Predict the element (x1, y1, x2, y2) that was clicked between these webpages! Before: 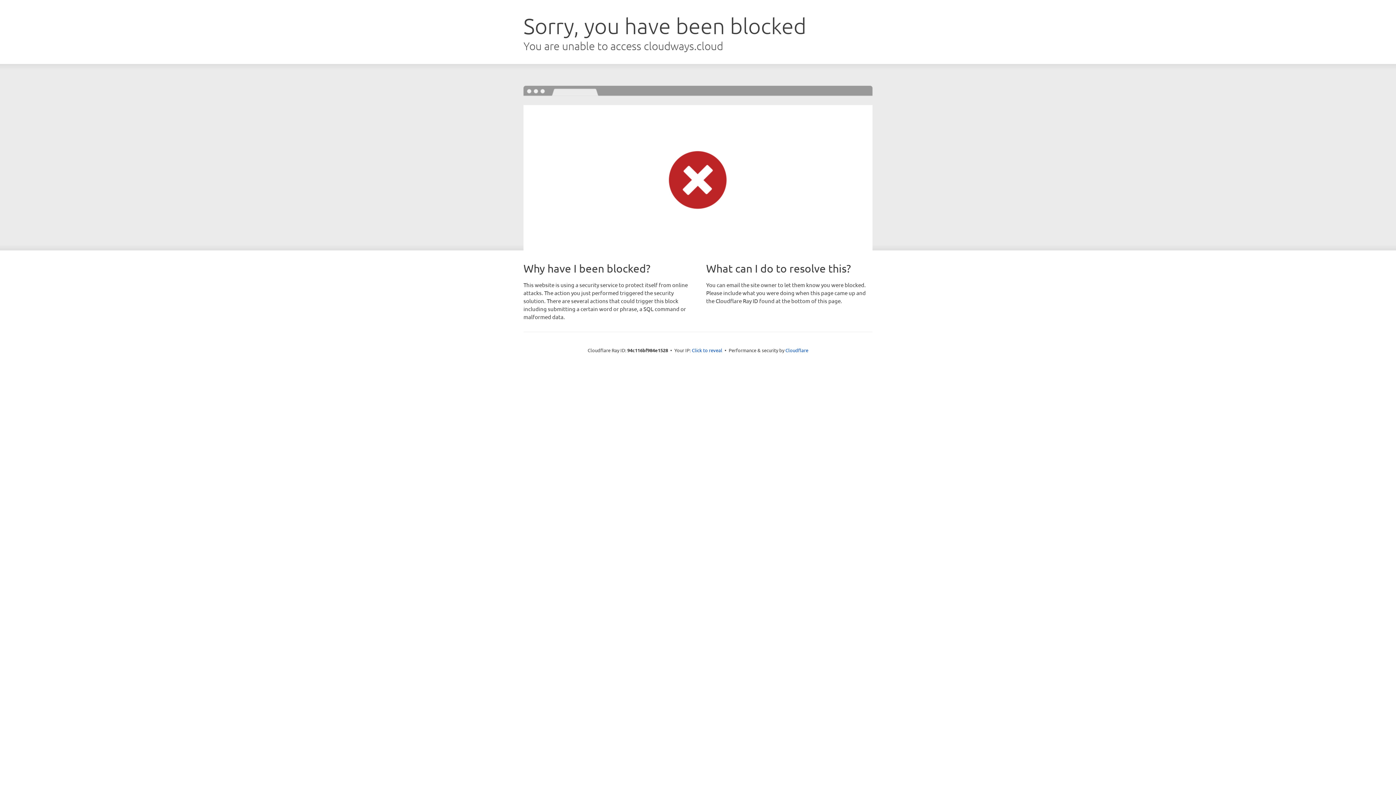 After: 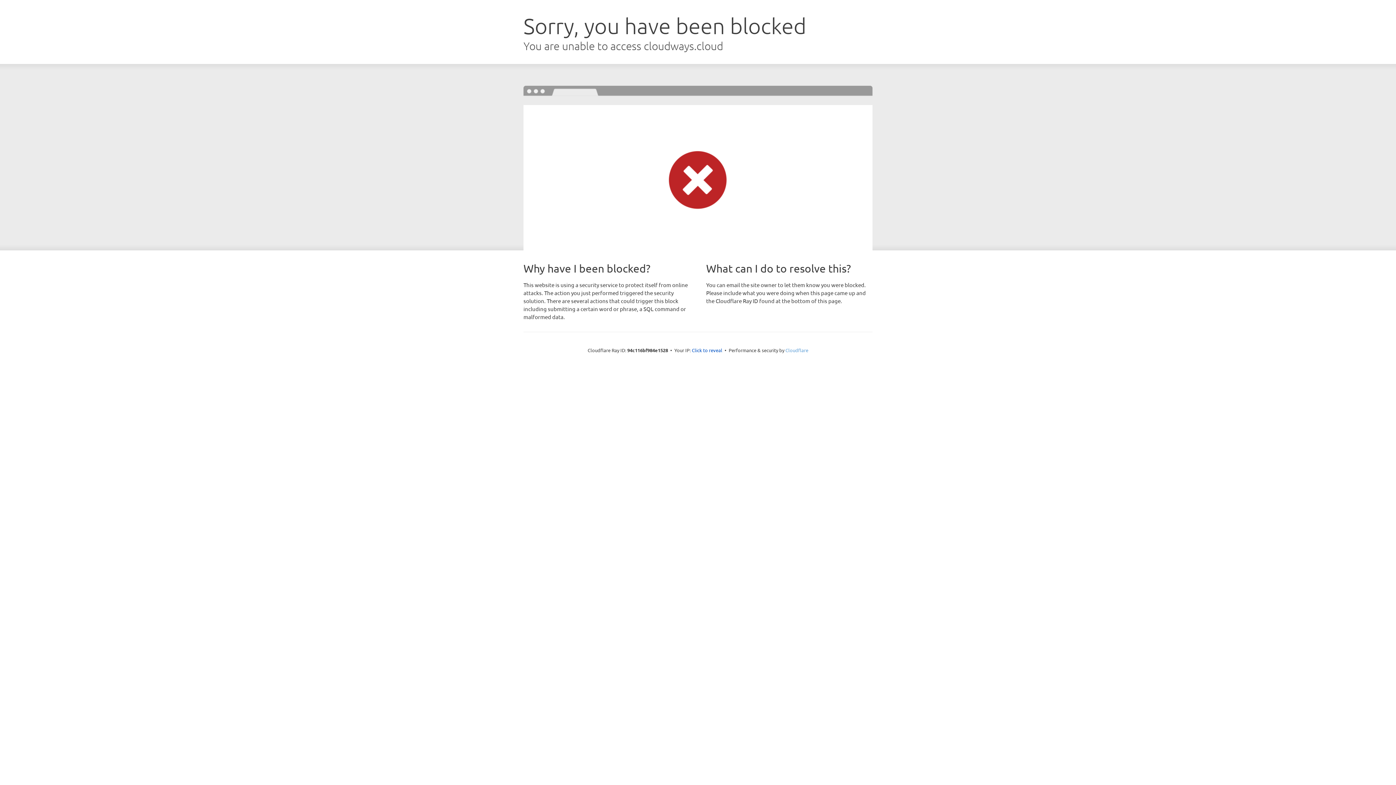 Action: bbox: (785, 347, 808, 353) label: Cloudflare